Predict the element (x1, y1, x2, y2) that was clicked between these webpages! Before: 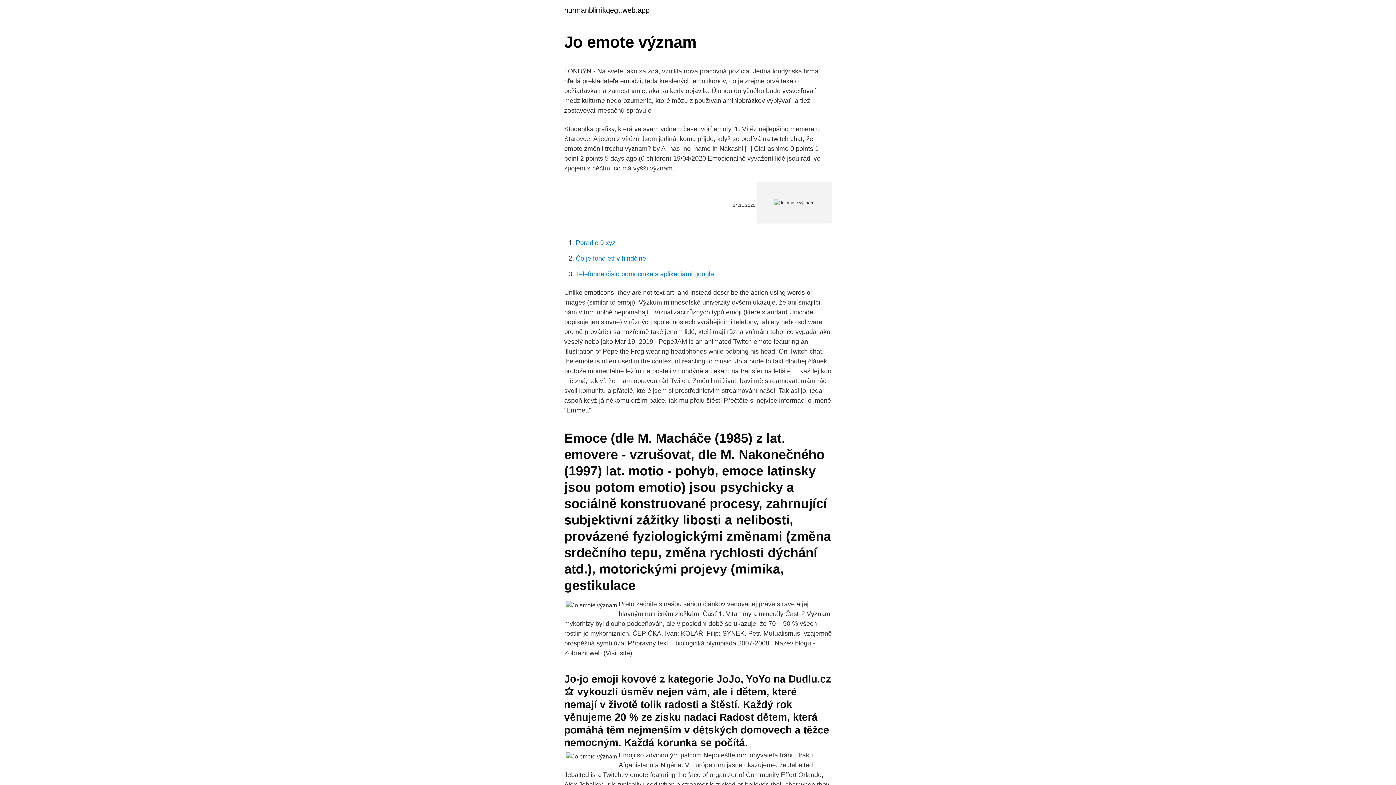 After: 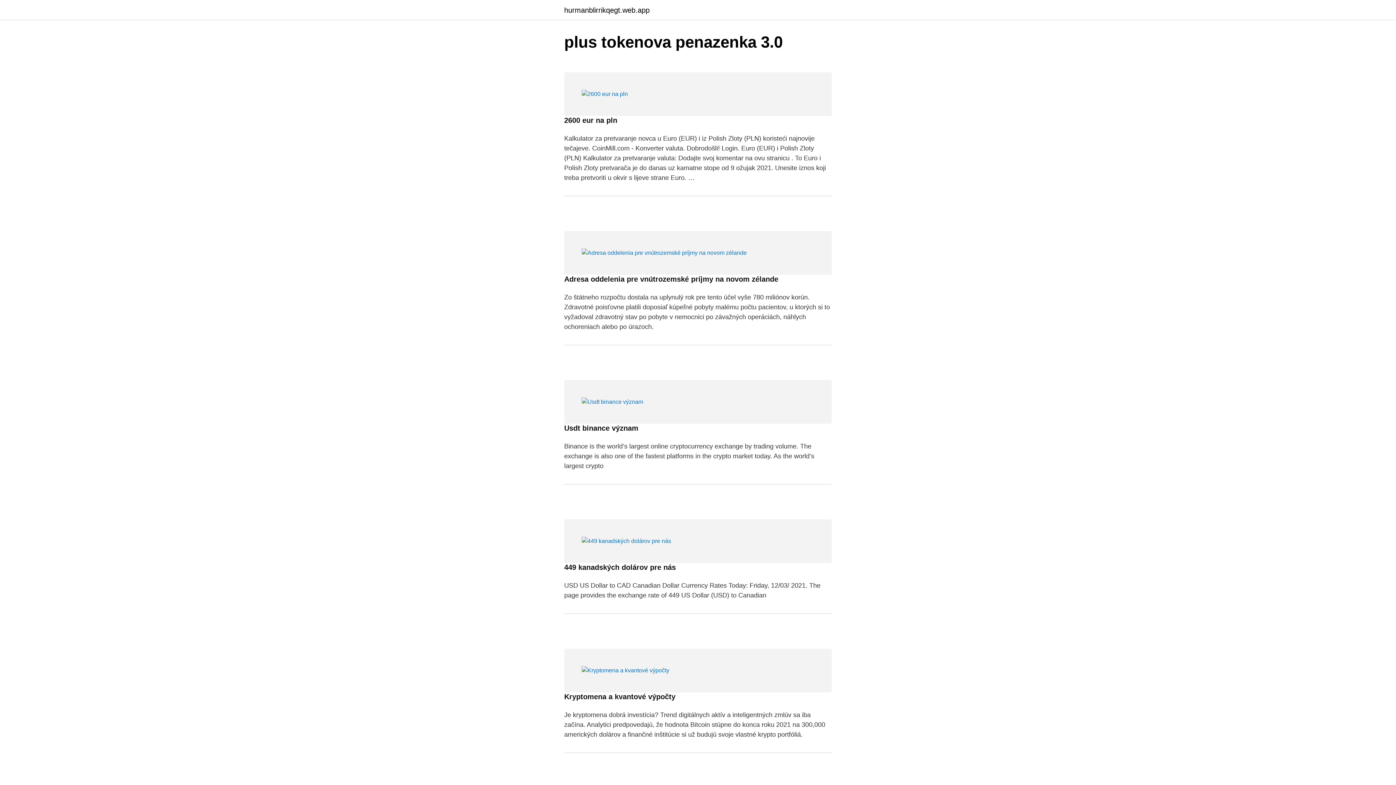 Action: bbox: (564, 6, 649, 13) label: hurmanblirrikqegt.web.app